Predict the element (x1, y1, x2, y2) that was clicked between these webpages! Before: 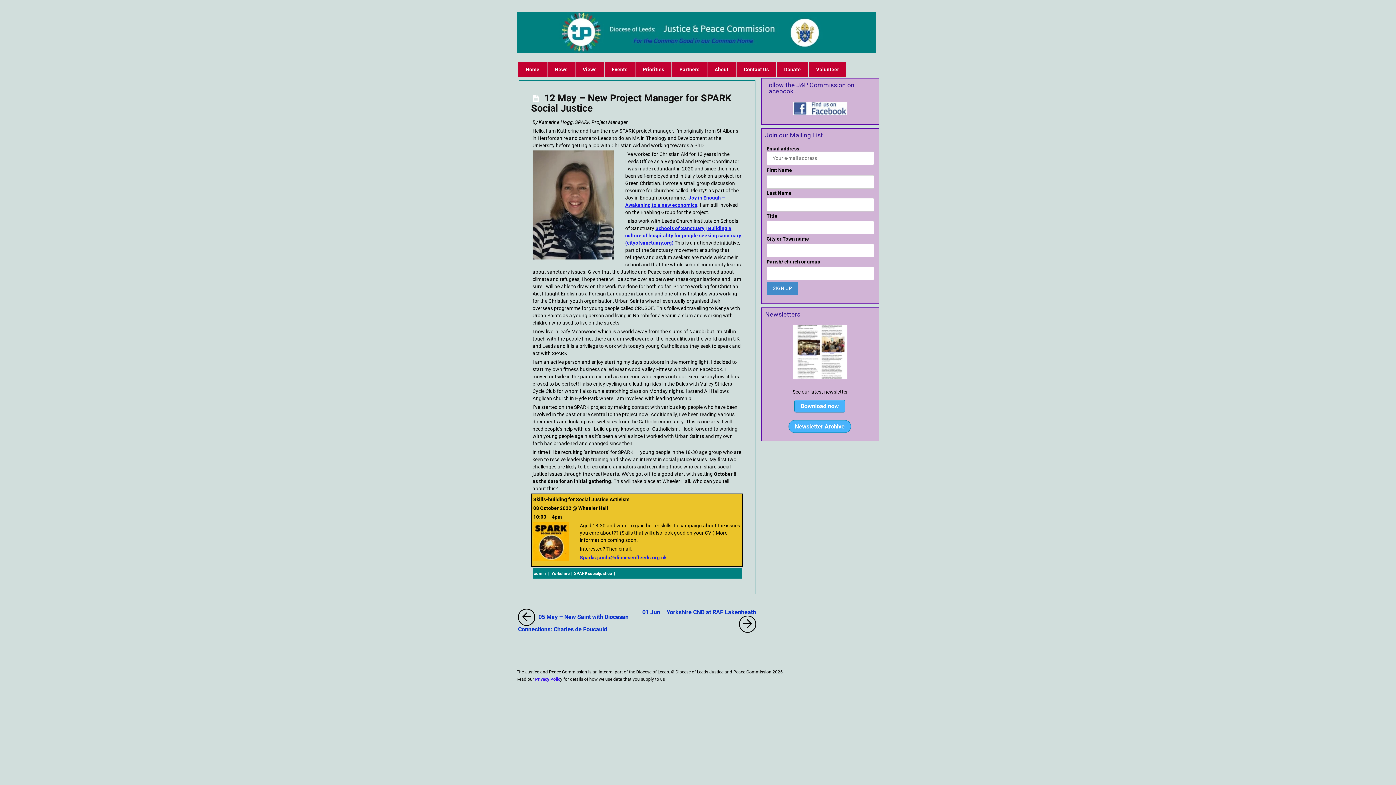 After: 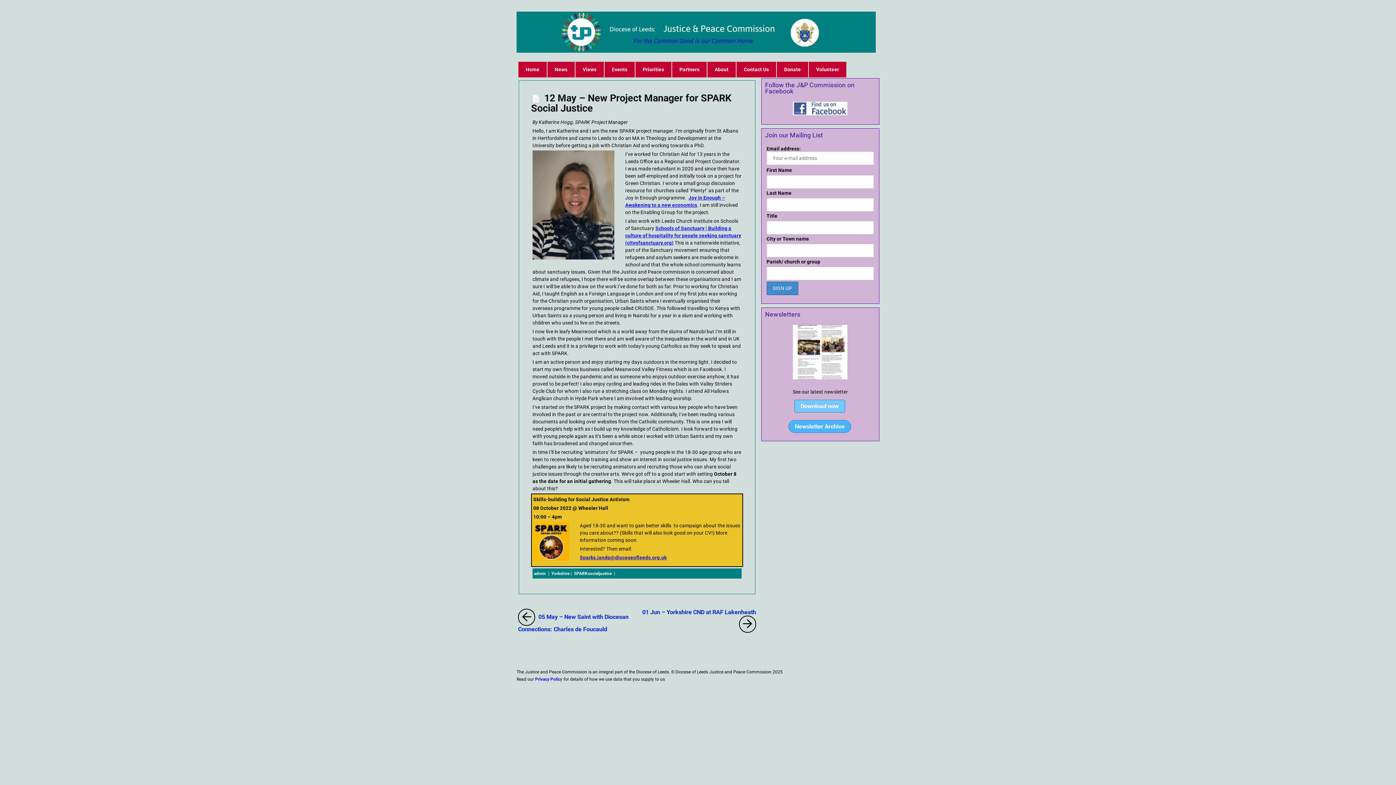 Action: bbox: (794, 400, 845, 412) label: Download now